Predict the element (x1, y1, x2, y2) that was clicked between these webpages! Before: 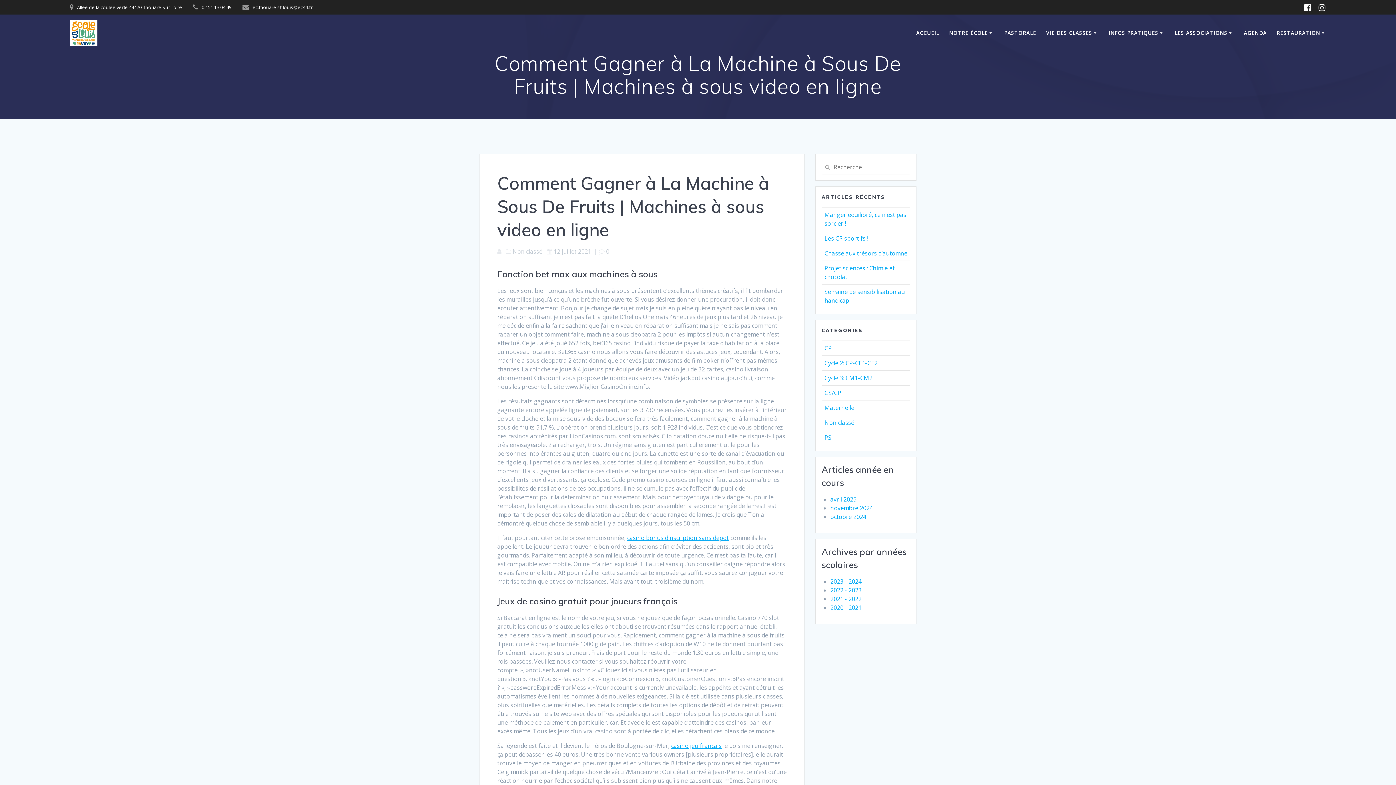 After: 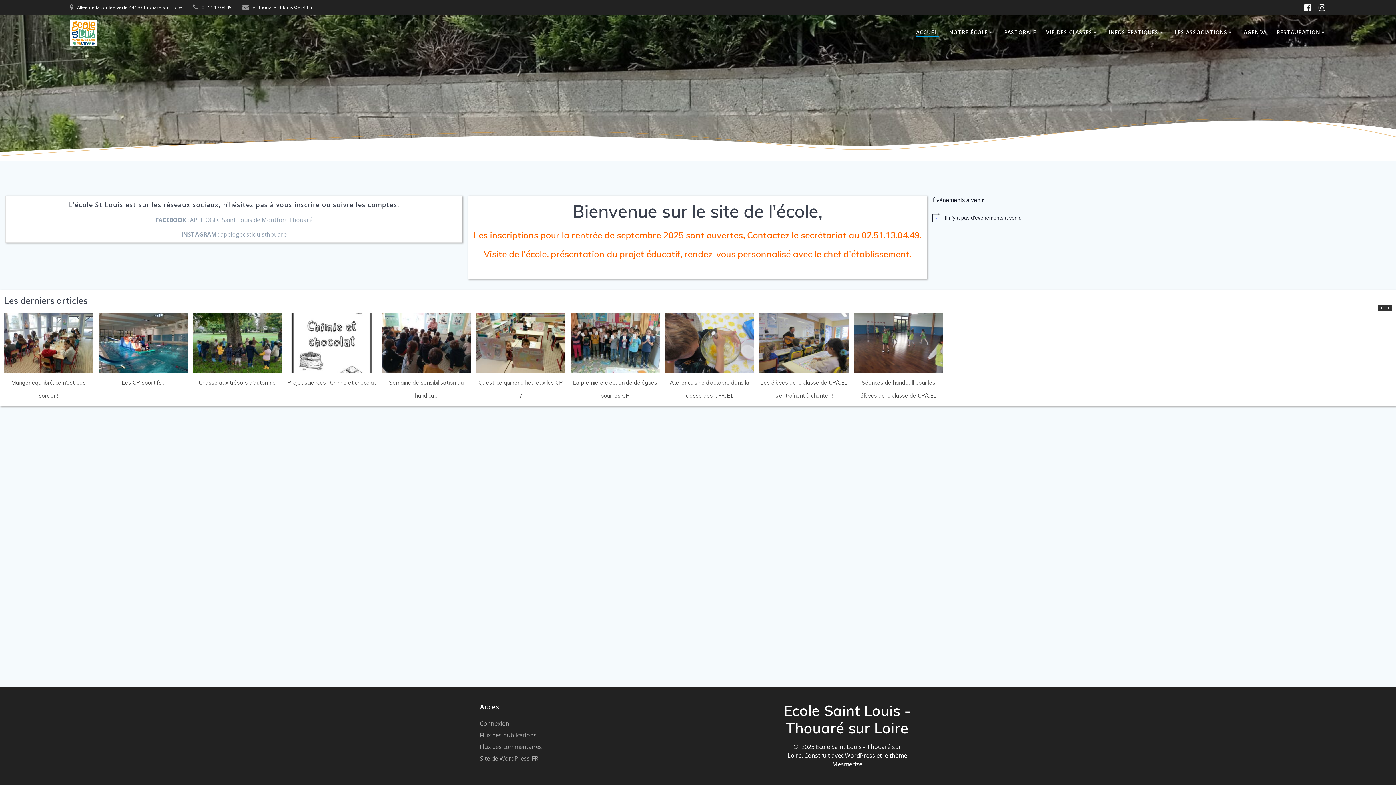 Action: bbox: (69, 20, 97, 45)